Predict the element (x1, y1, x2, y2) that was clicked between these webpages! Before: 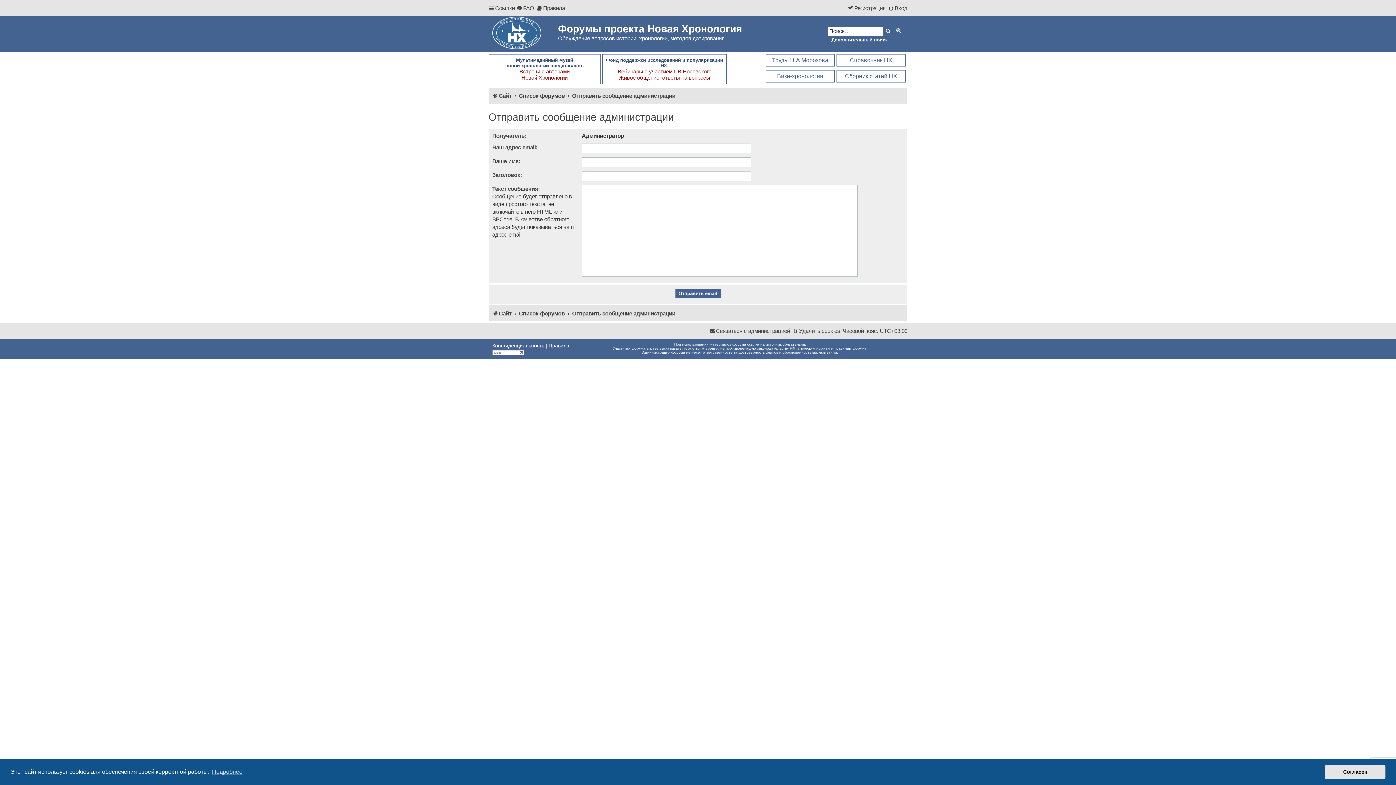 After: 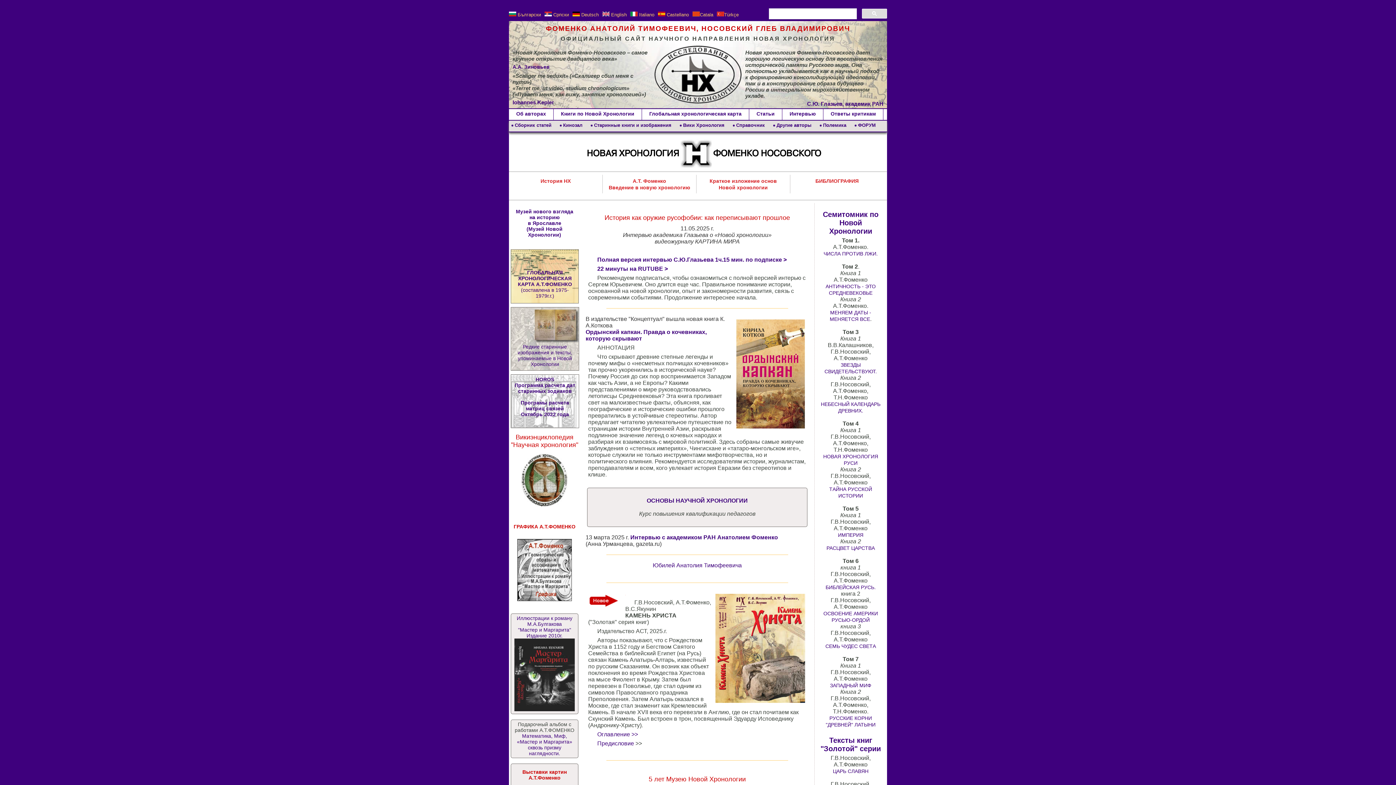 Action: label: Сайт bbox: (492, 89, 511, 101)